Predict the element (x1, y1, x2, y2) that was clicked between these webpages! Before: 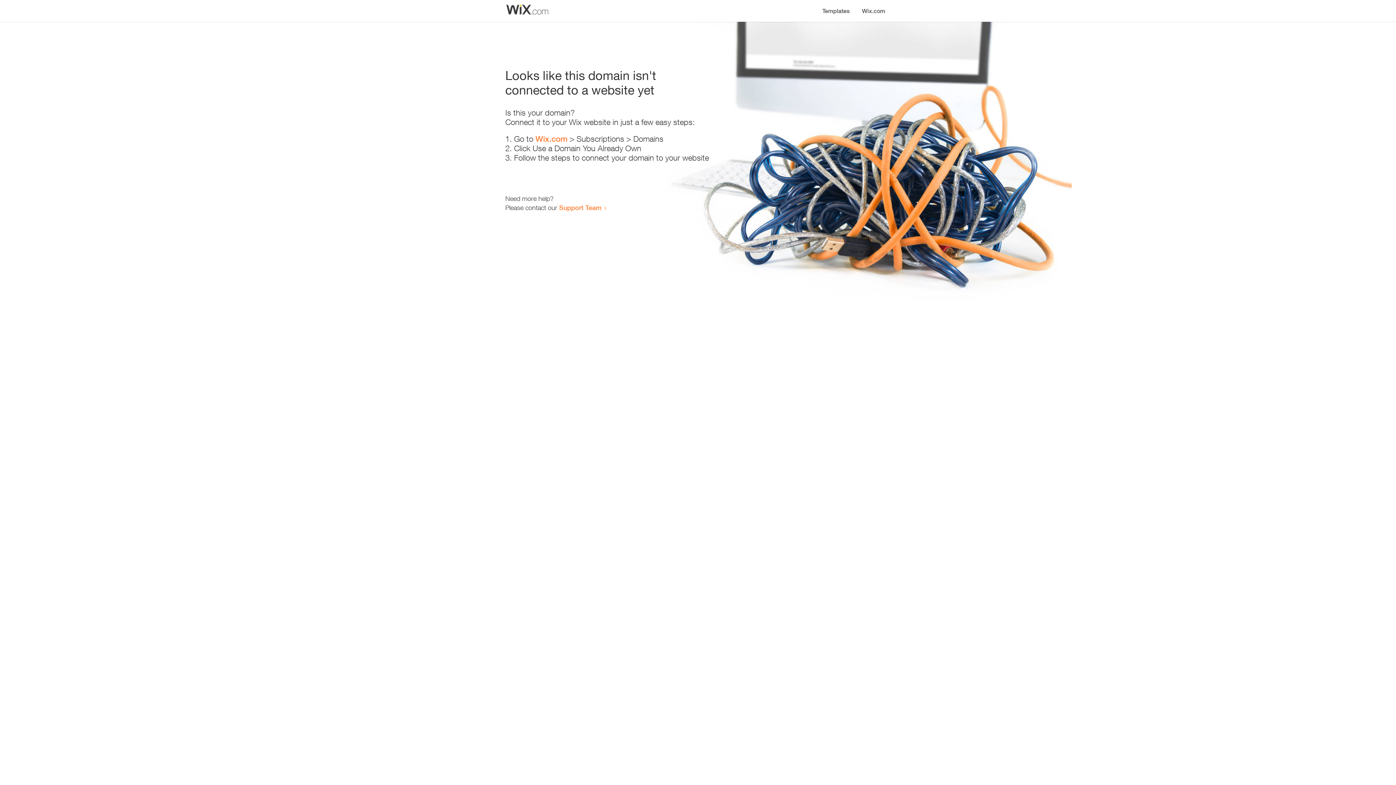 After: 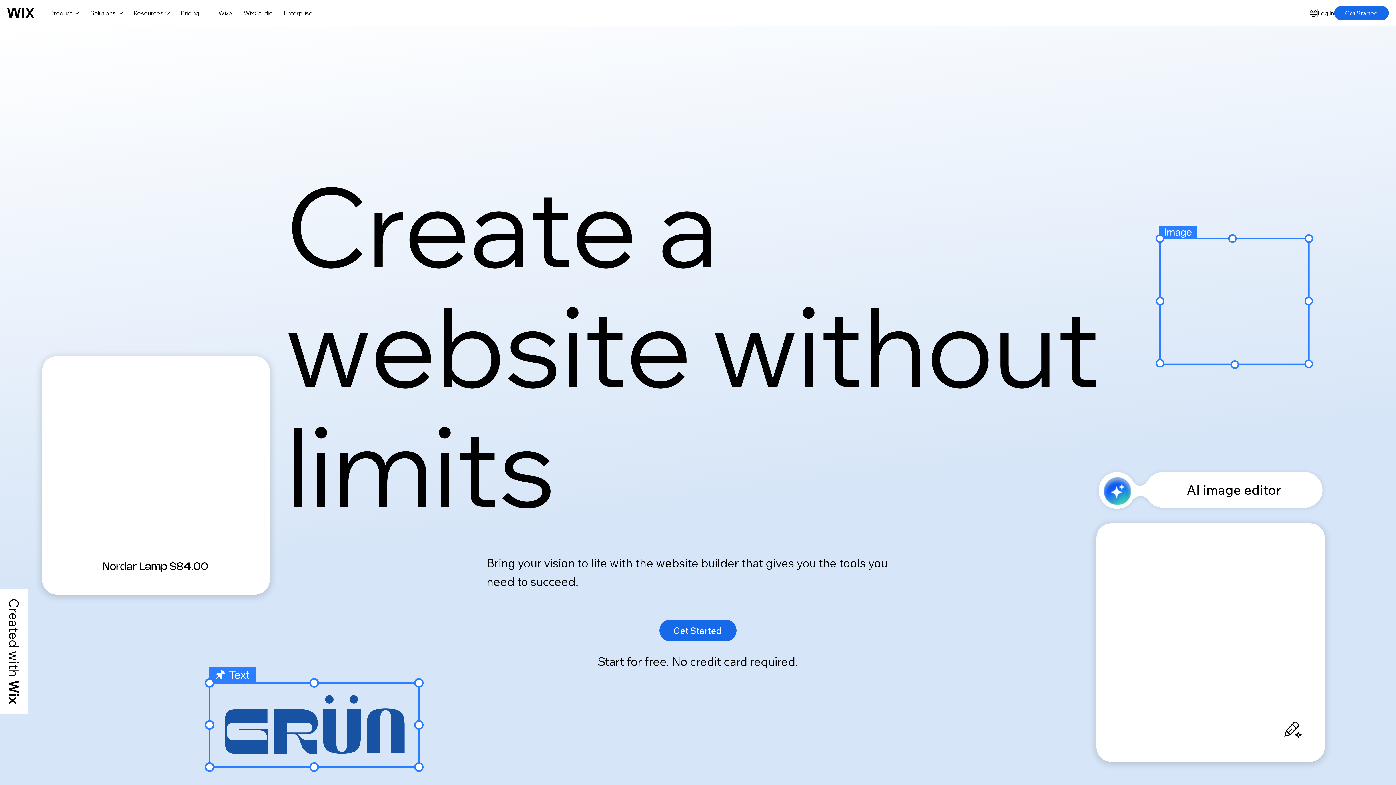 Action: label: Wix.com bbox: (535, 134, 567, 143)